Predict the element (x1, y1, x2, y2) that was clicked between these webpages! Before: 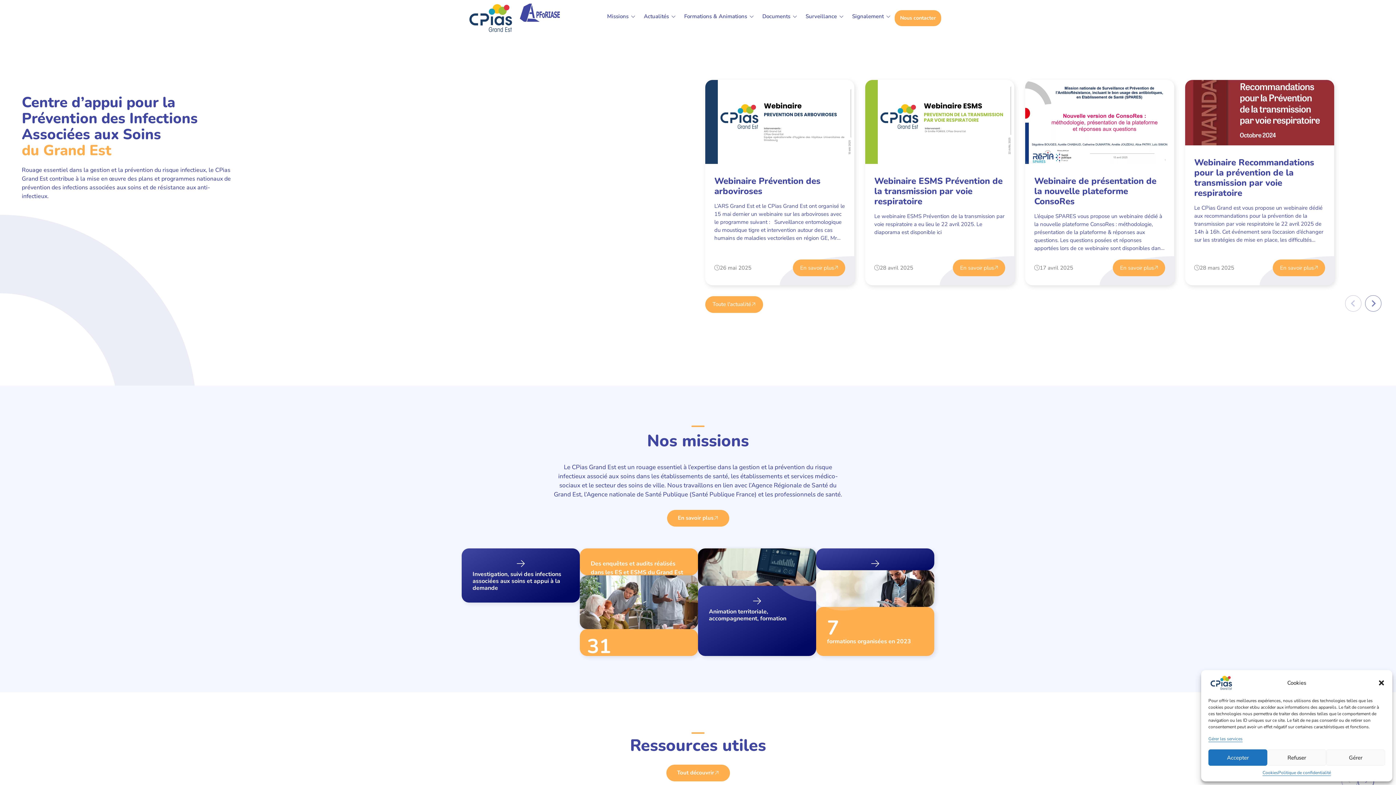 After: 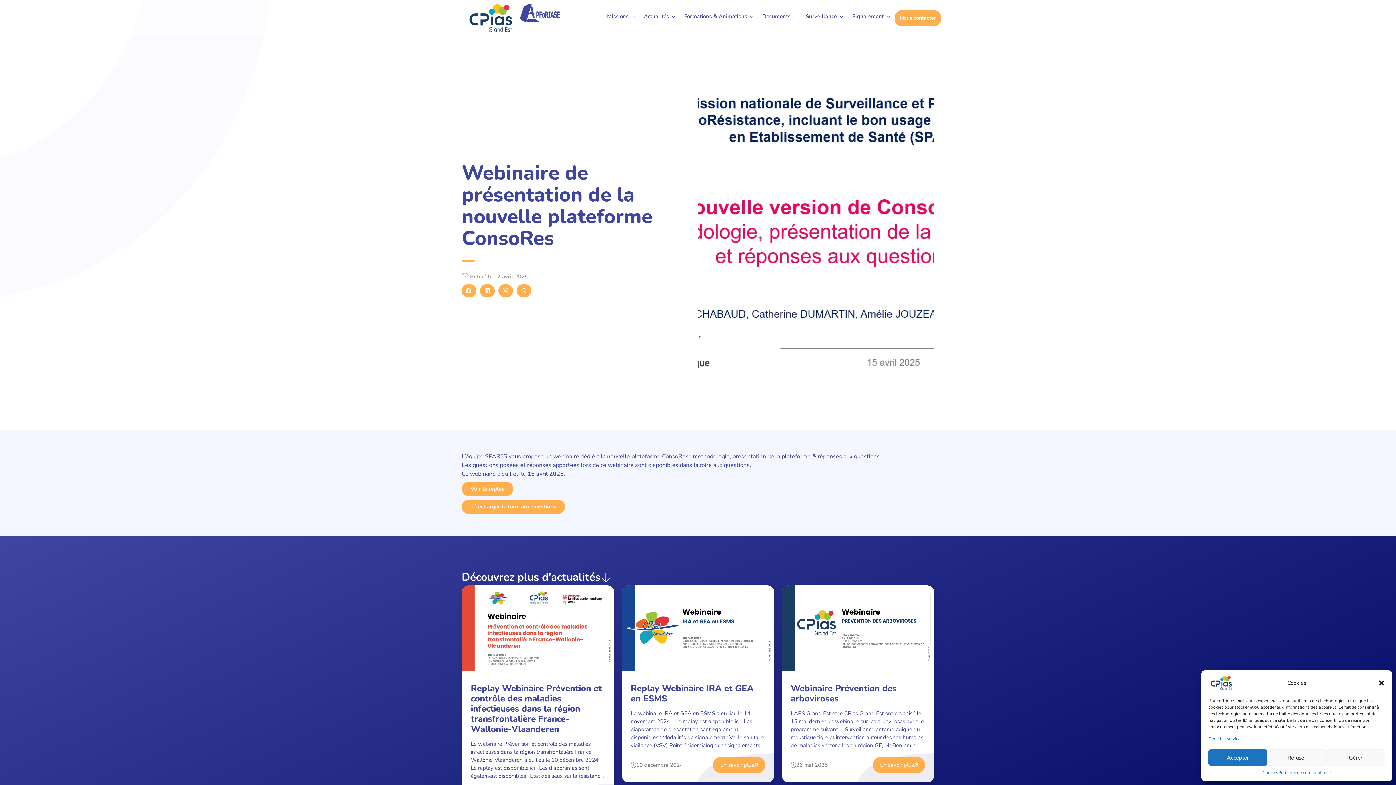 Action: bbox: (1113, 259, 1165, 276) label: En savoir plus